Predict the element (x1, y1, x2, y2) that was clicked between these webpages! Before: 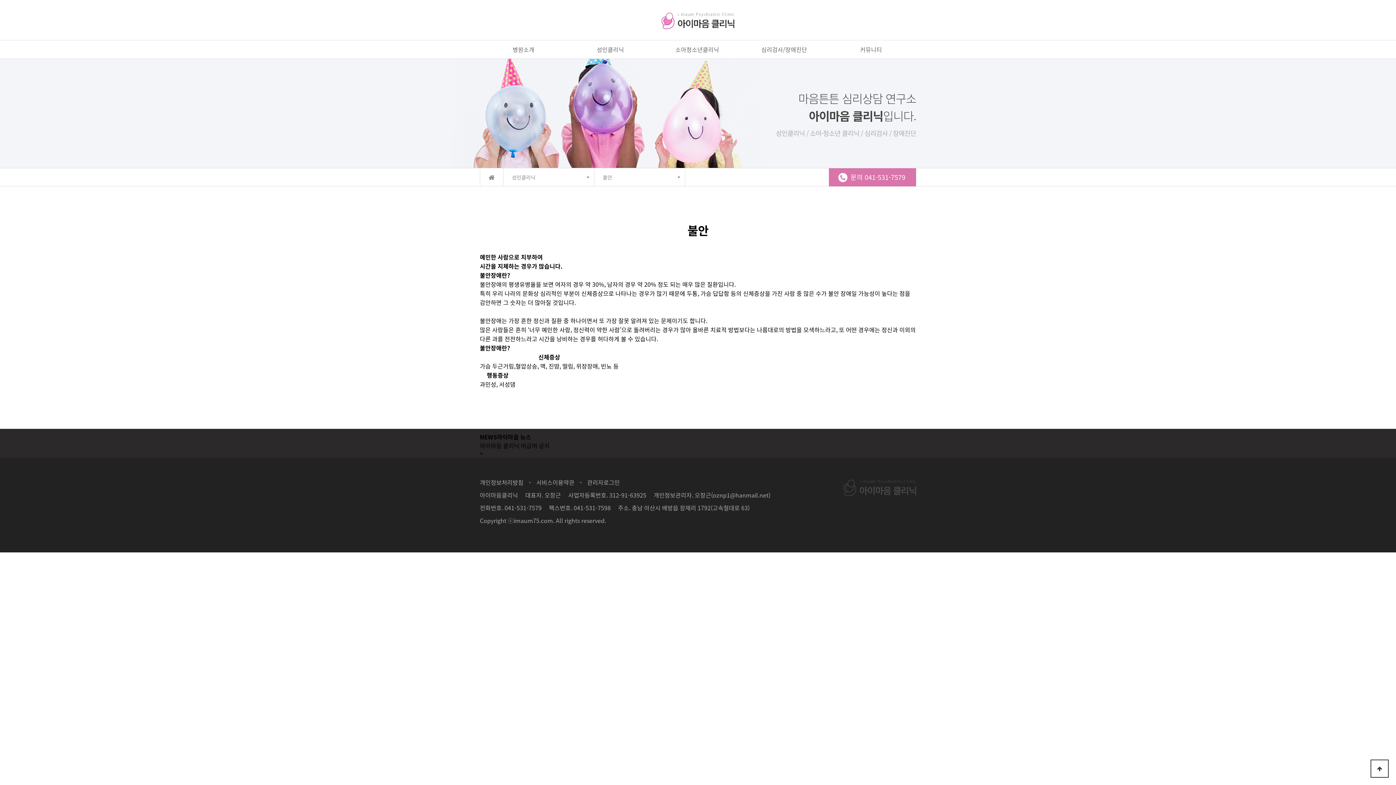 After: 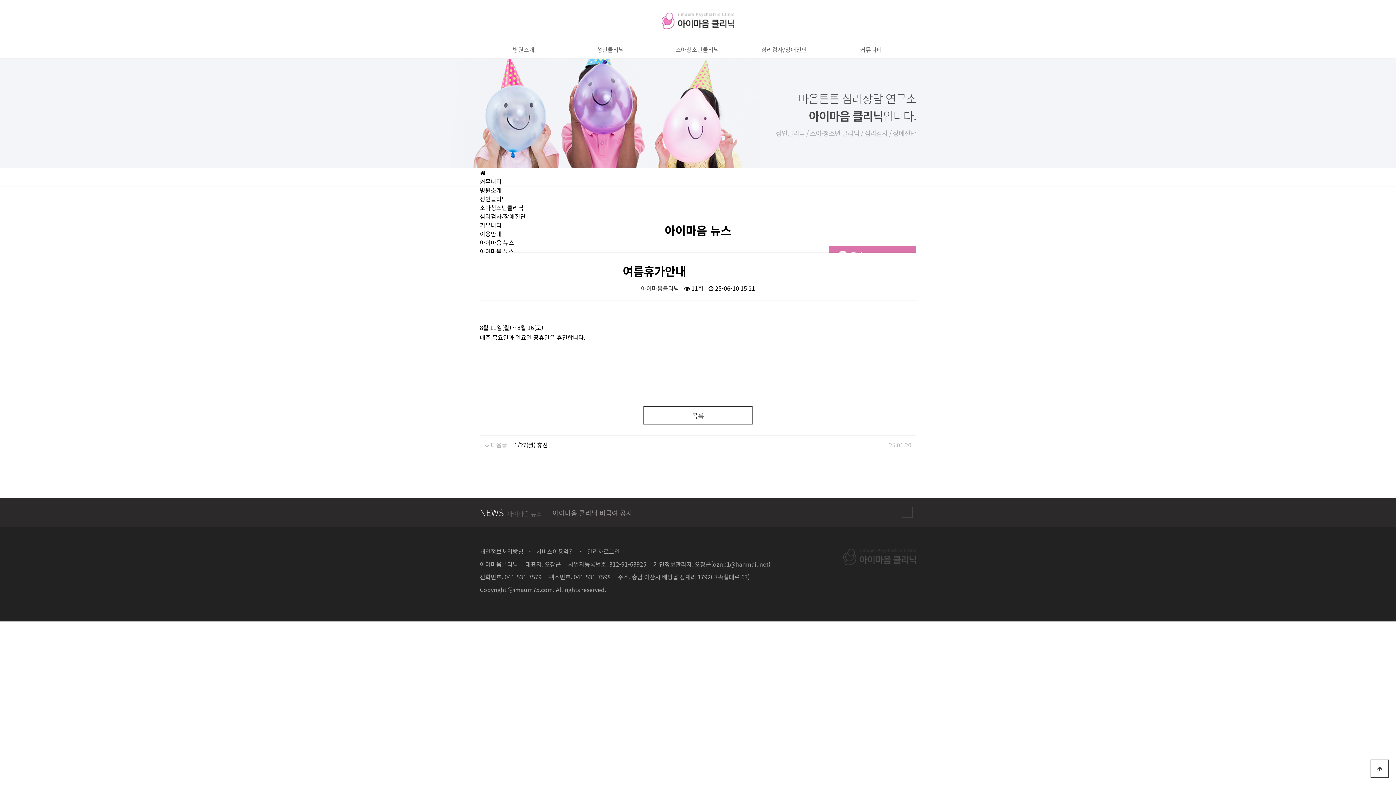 Action: bbox: (480, 441, 512, 450) label: 여름휴가안내